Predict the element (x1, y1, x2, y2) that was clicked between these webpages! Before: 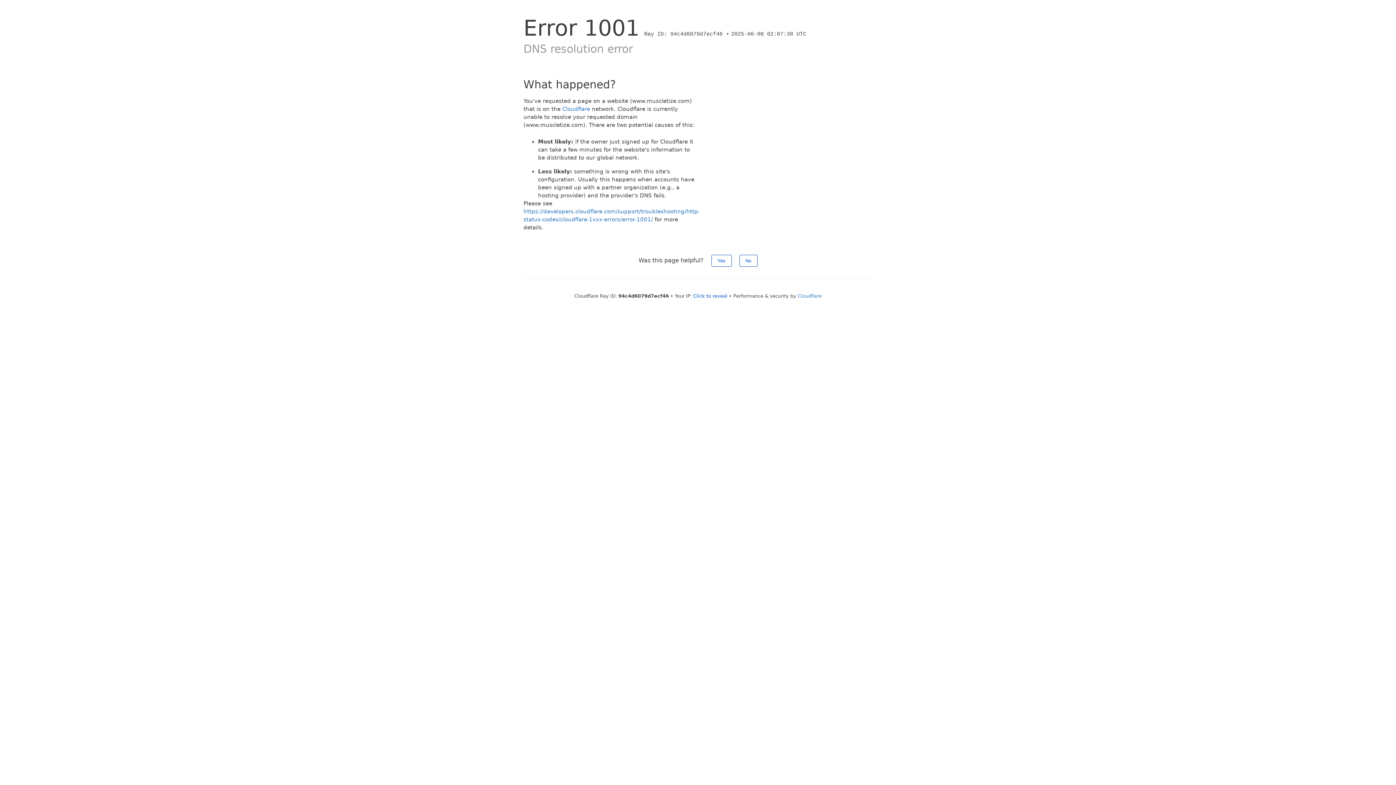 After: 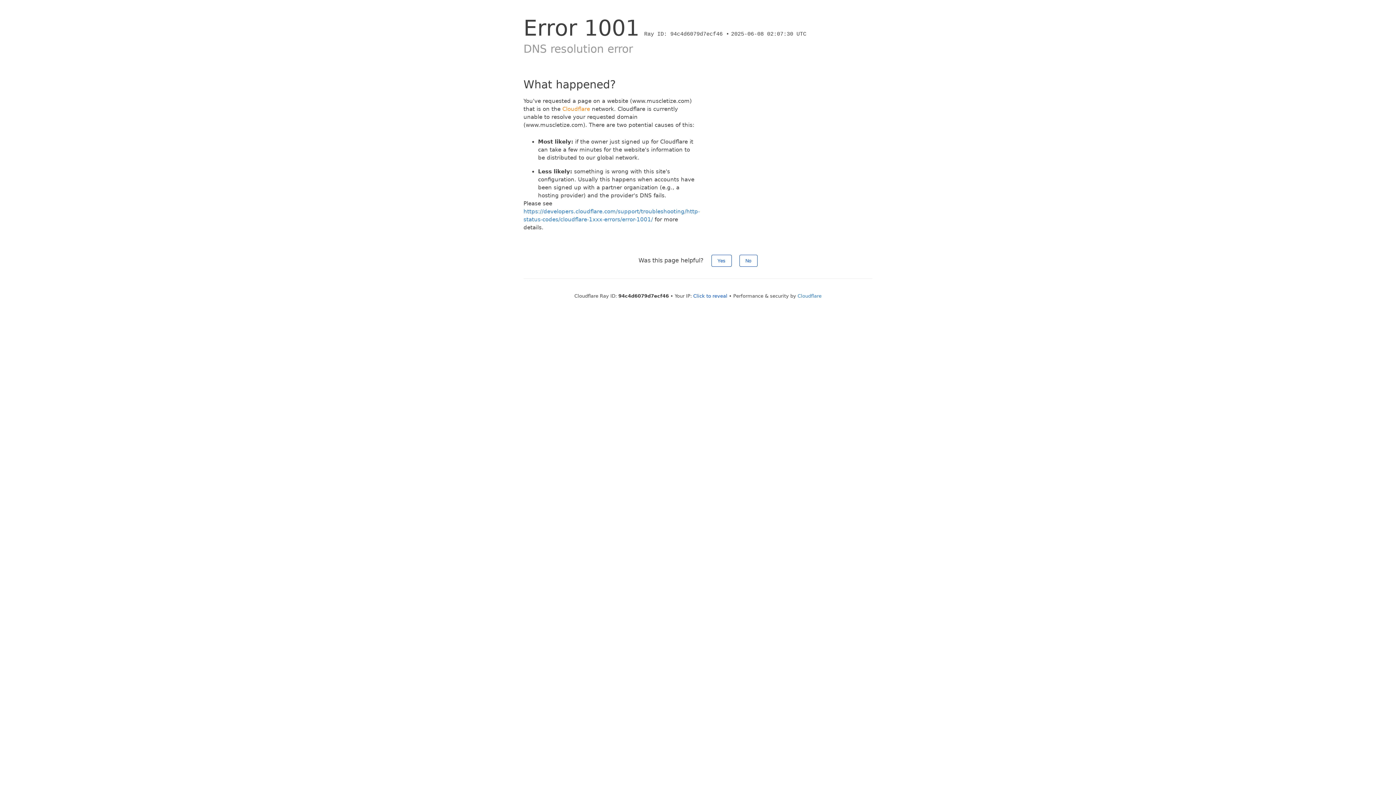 Action: label: Cloudflare bbox: (562, 105, 590, 112)